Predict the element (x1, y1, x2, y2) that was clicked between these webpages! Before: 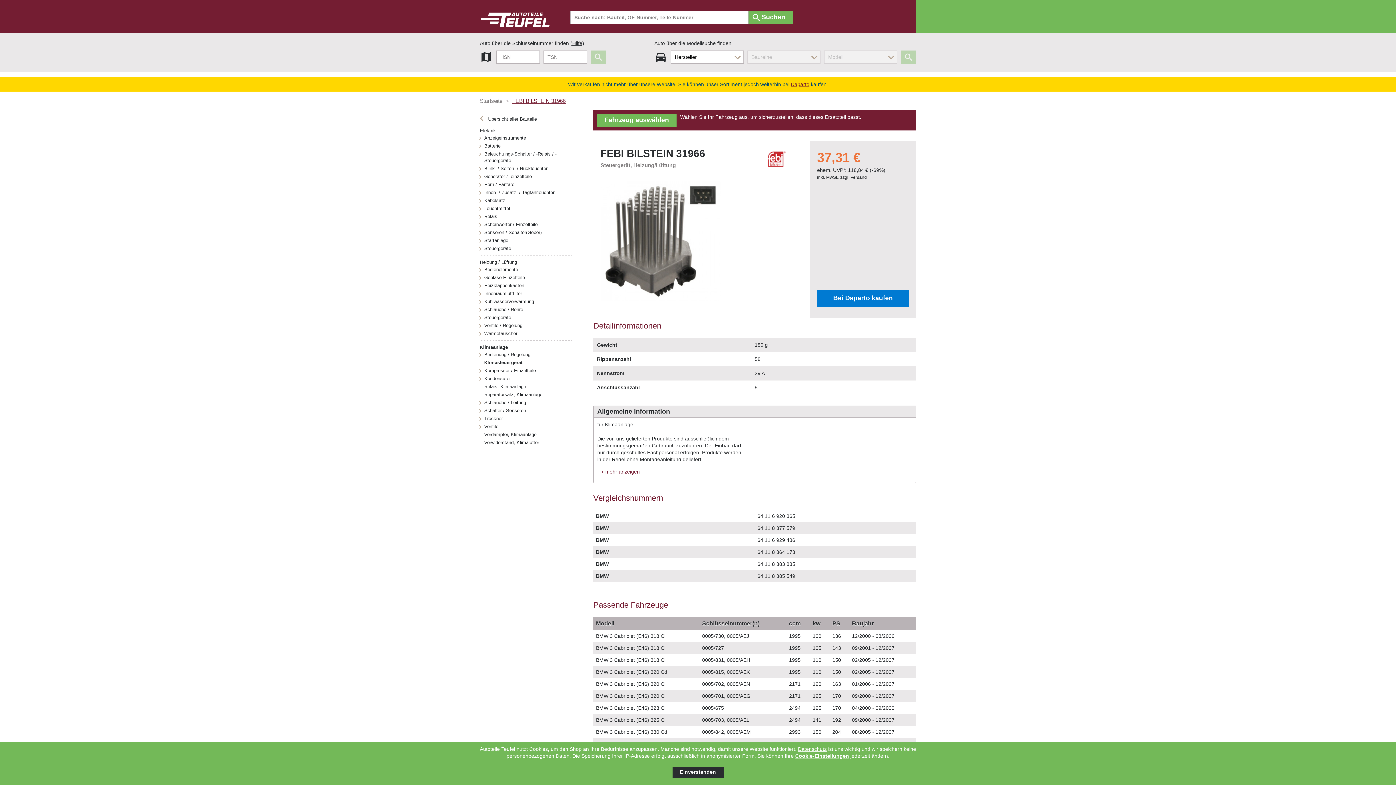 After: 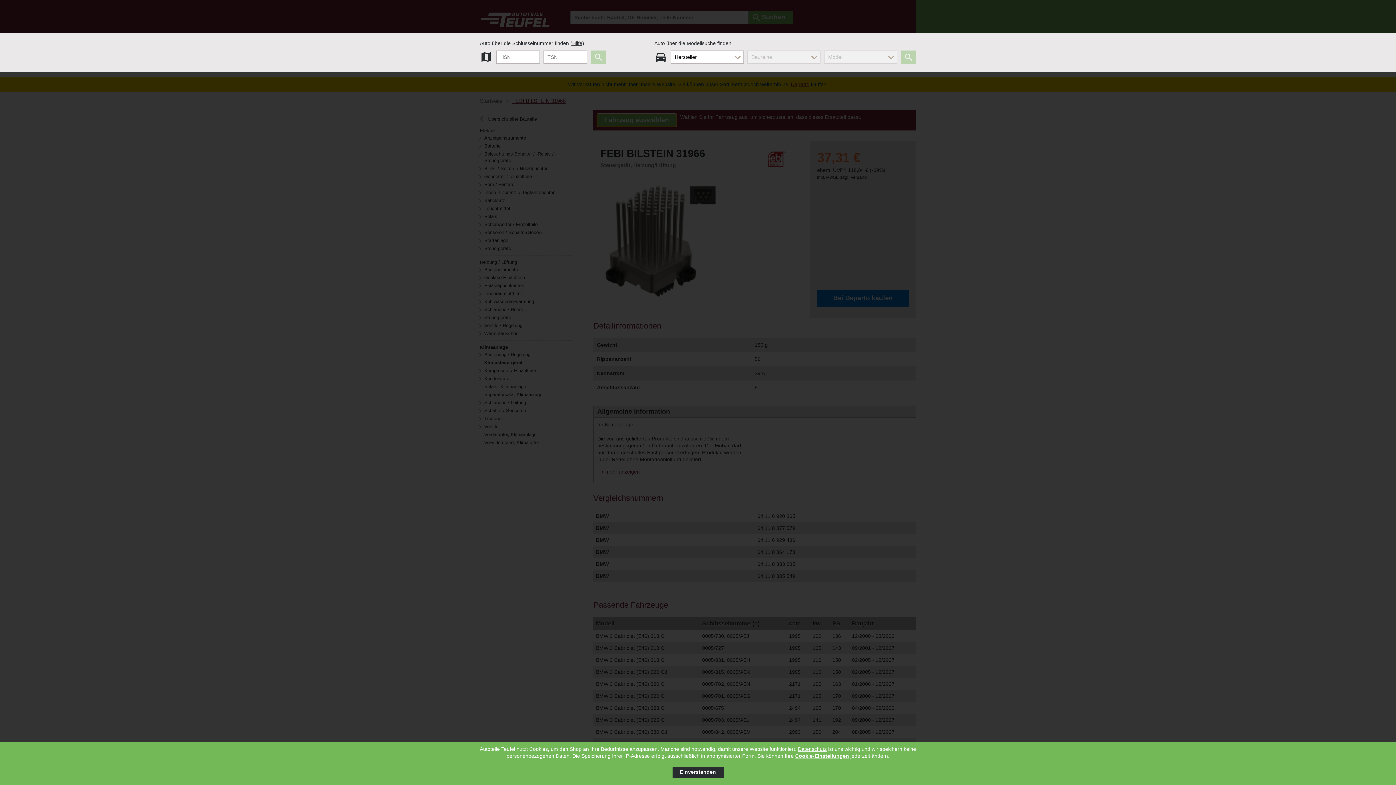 Action: label: Fahrzeug auswählen bbox: (597, 113, 676, 126)